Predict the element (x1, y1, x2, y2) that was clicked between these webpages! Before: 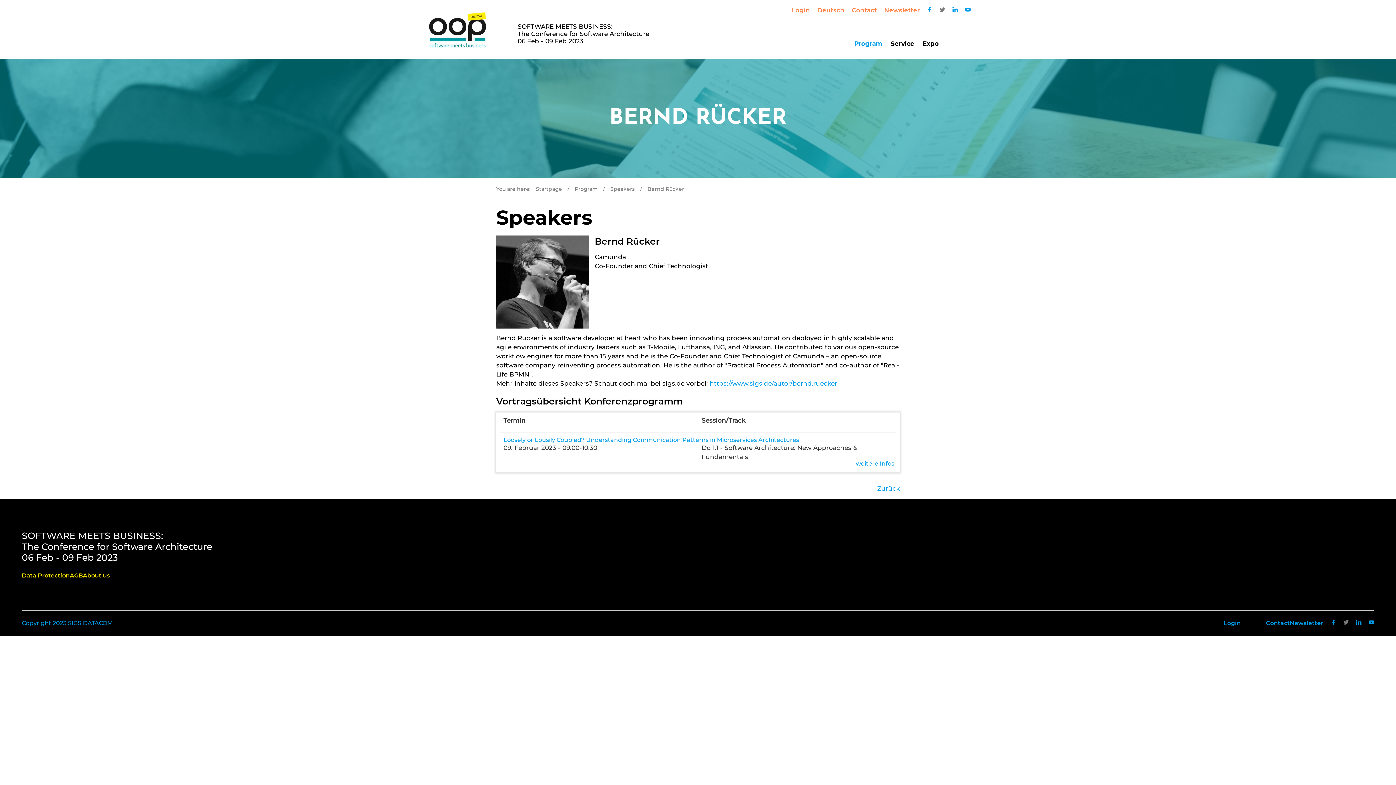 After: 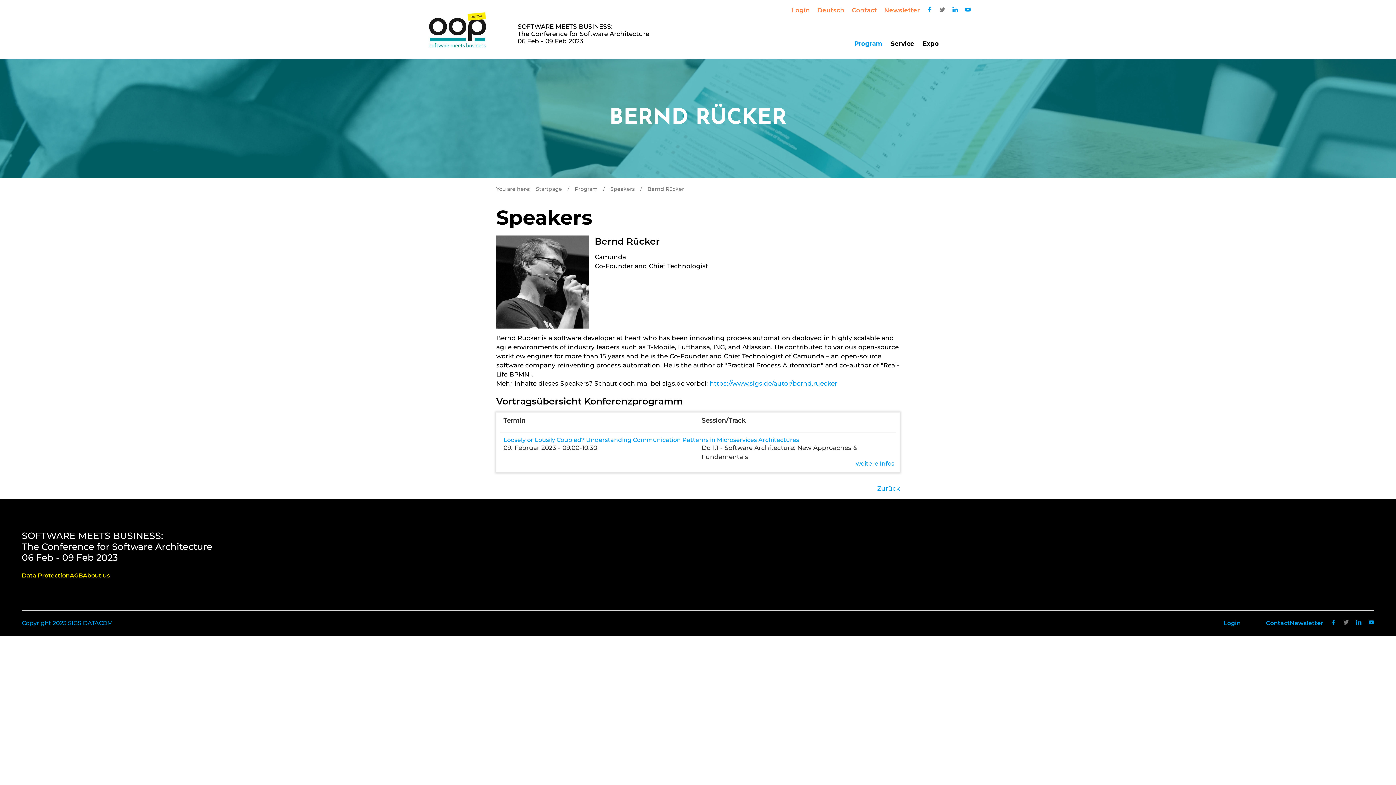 Action: label: Loosely or Lousily Coupled? Understanding Communication Patterns in Microservices Architectures bbox: (503, 436, 799, 443)